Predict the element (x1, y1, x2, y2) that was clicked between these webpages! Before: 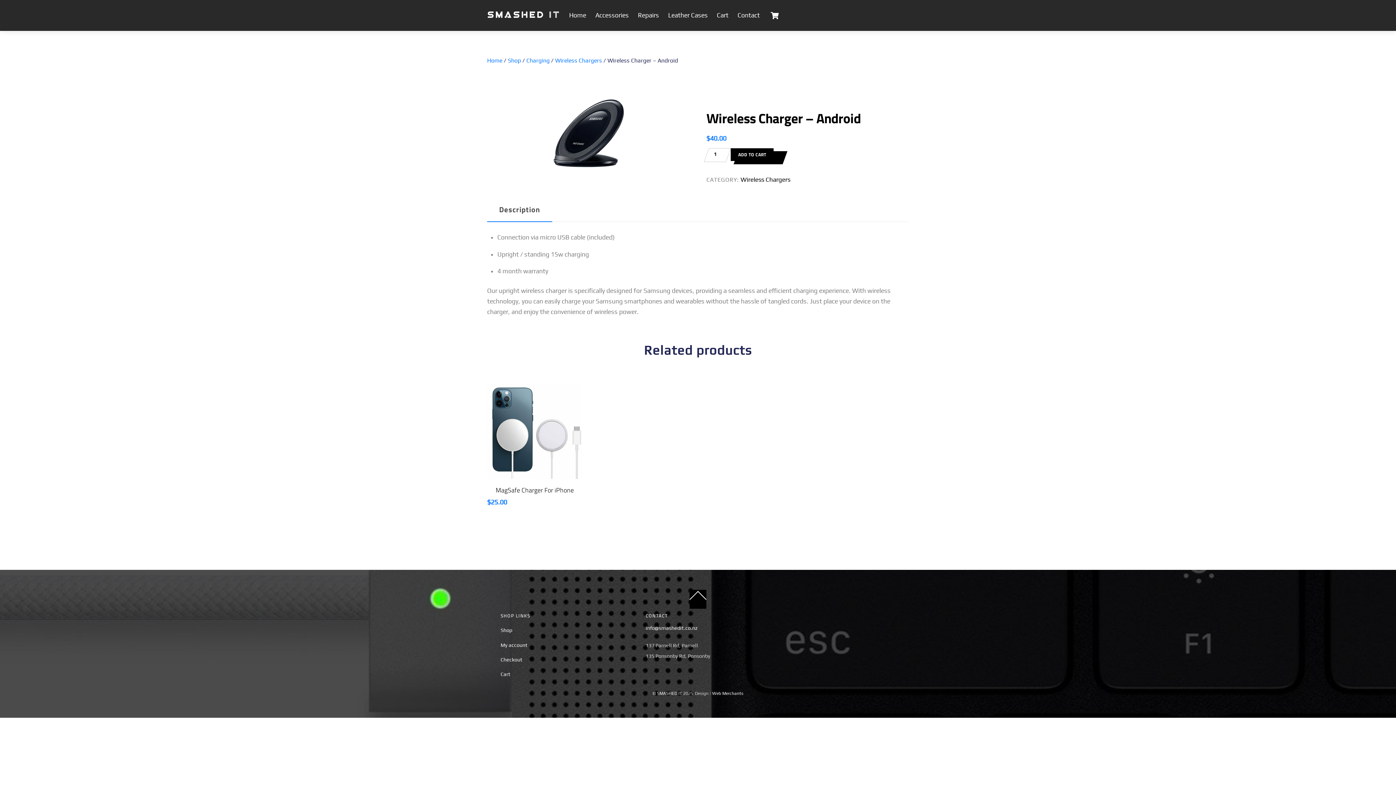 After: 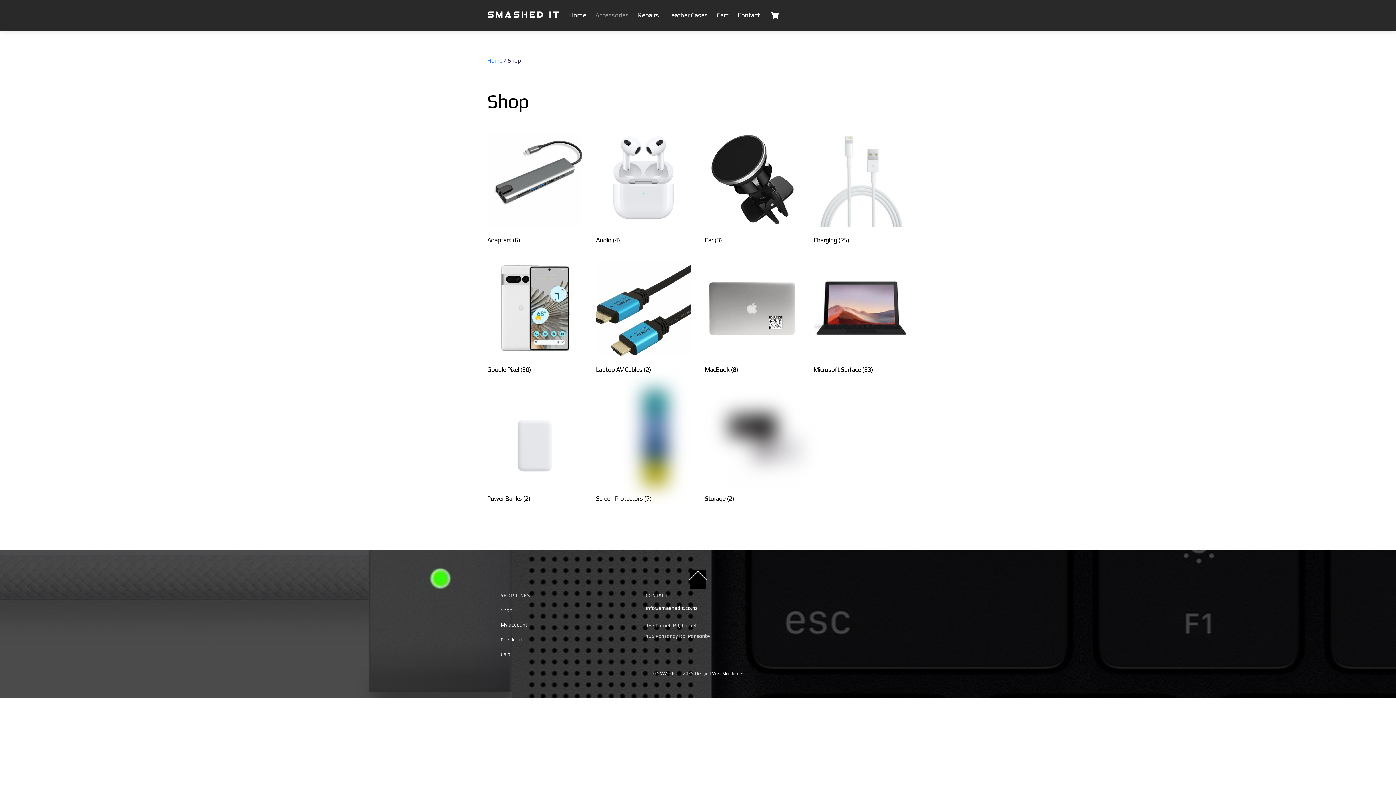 Action: bbox: (508, 57, 521, 63) label: Shop